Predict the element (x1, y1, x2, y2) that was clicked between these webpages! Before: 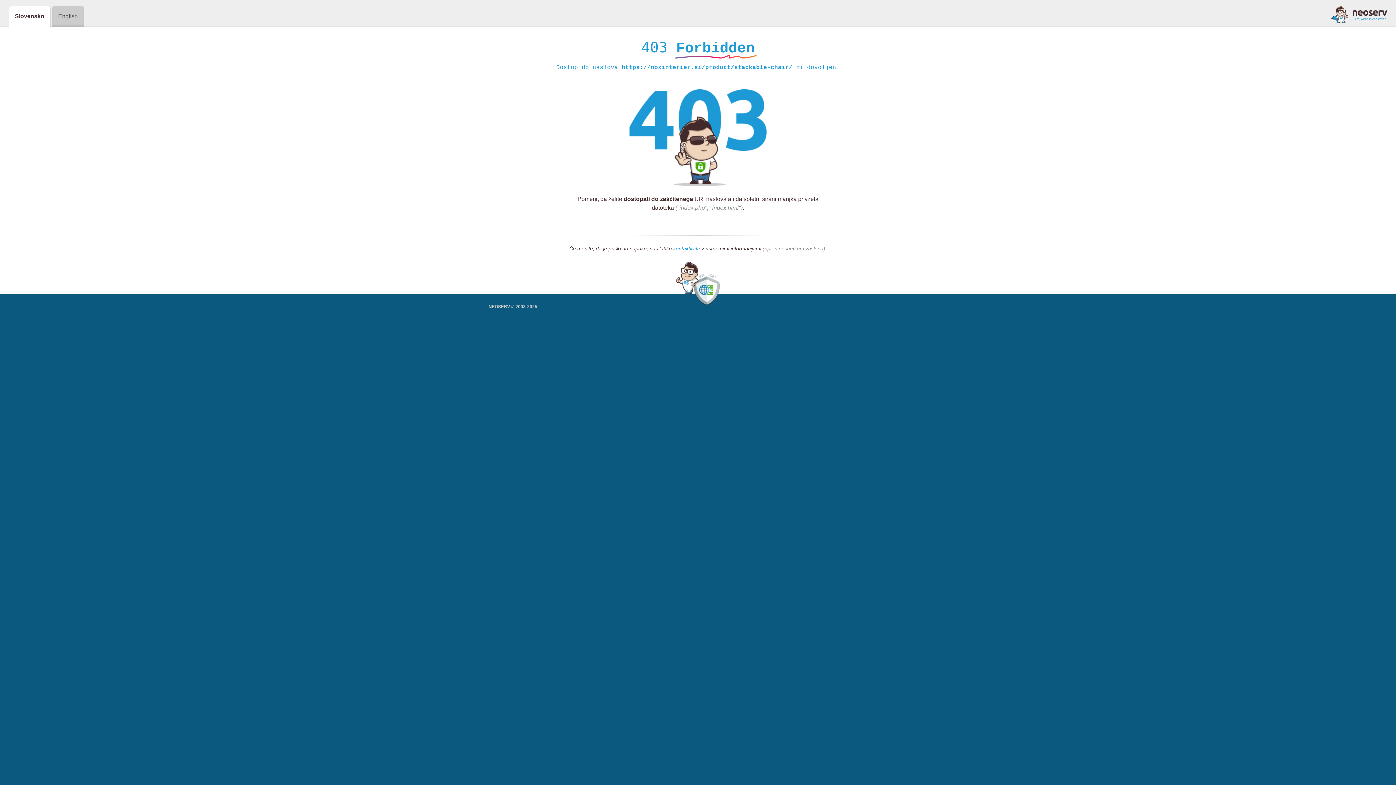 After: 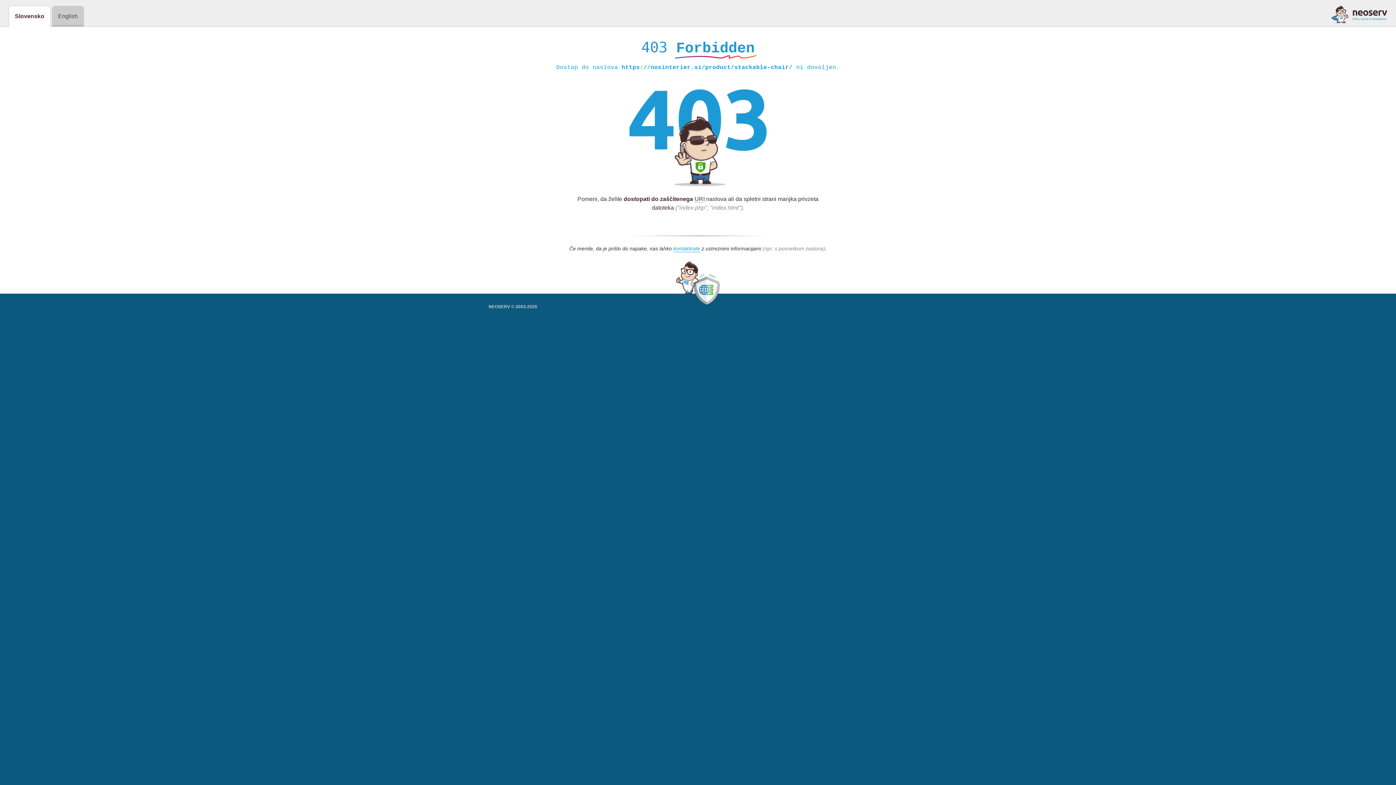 Action: bbox: (1331, 5, 1387, 23)